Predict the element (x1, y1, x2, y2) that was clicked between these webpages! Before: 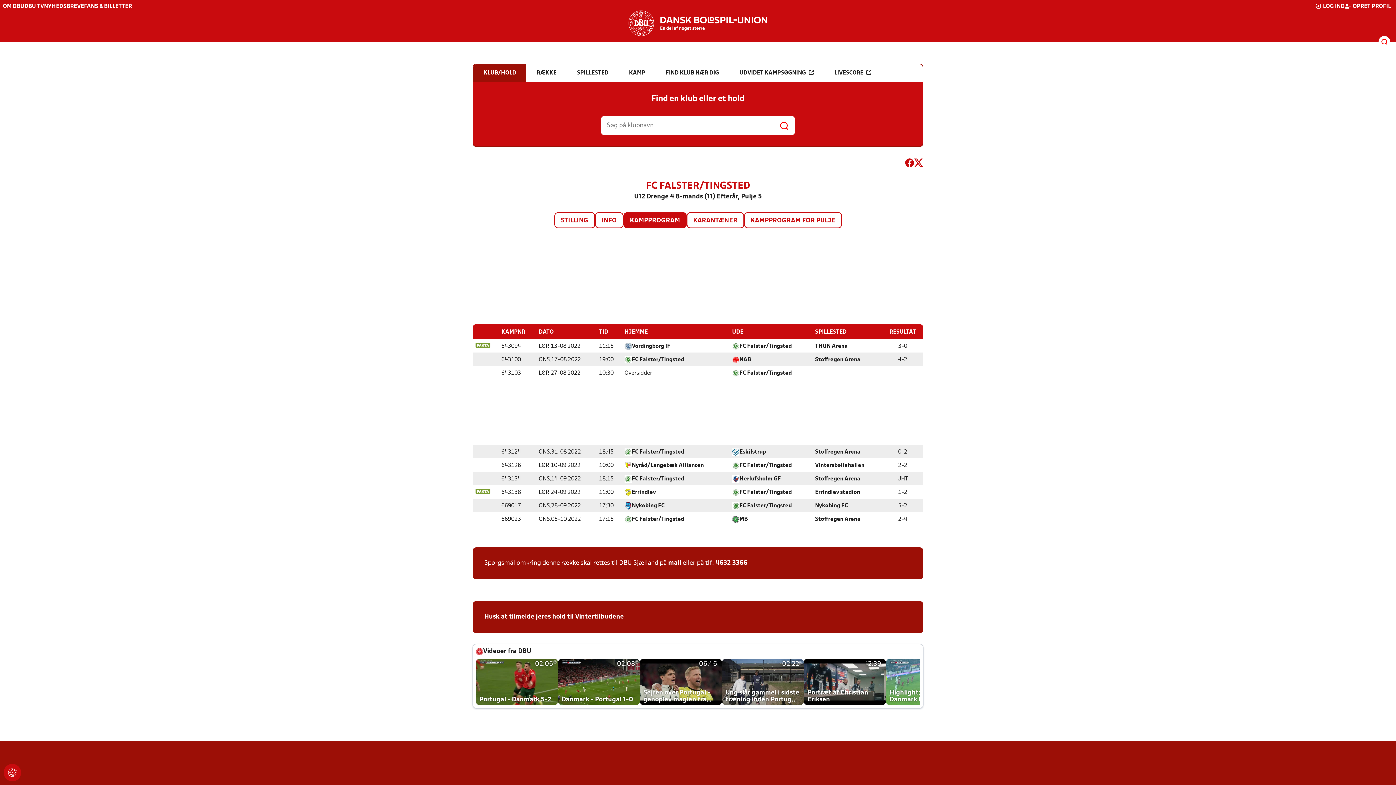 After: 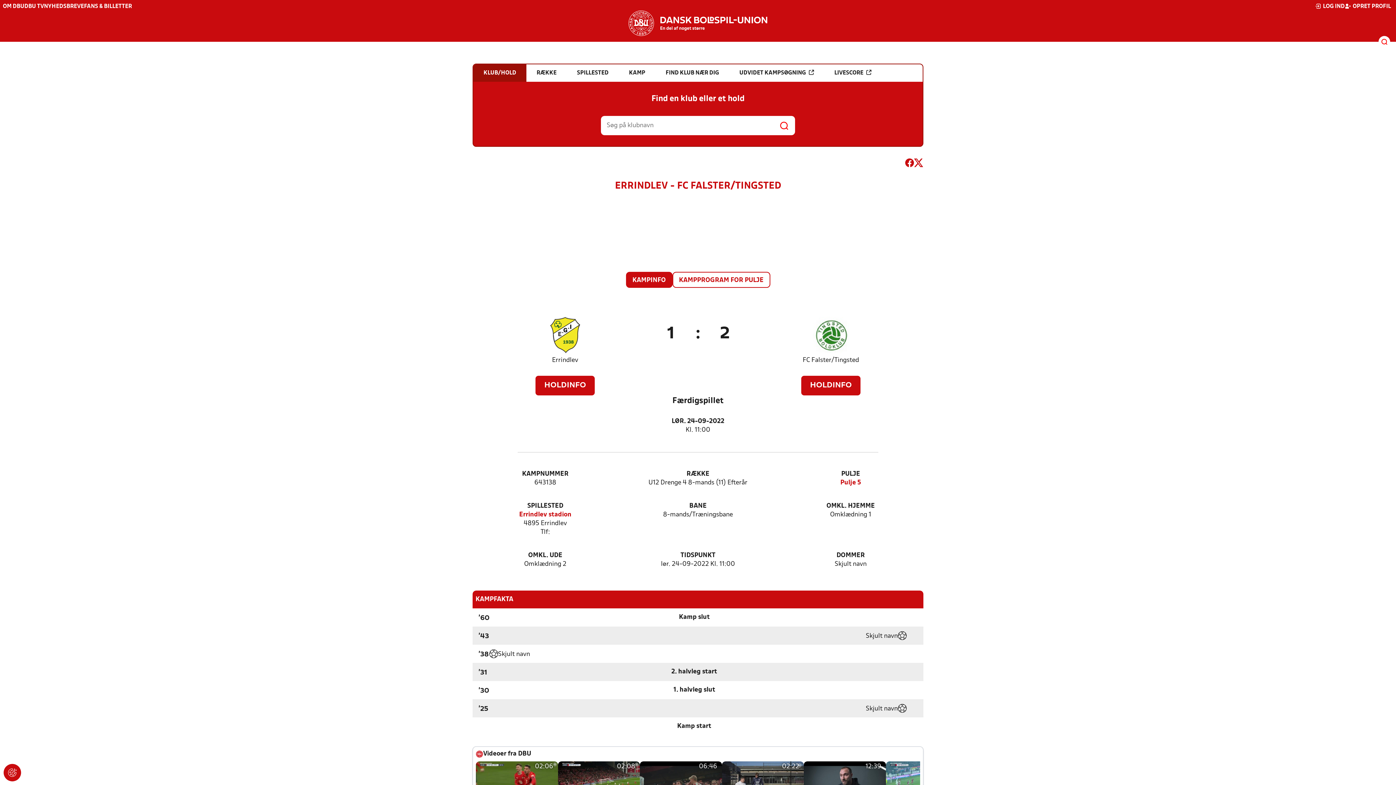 Action: bbox: (475, 490, 490, 495)